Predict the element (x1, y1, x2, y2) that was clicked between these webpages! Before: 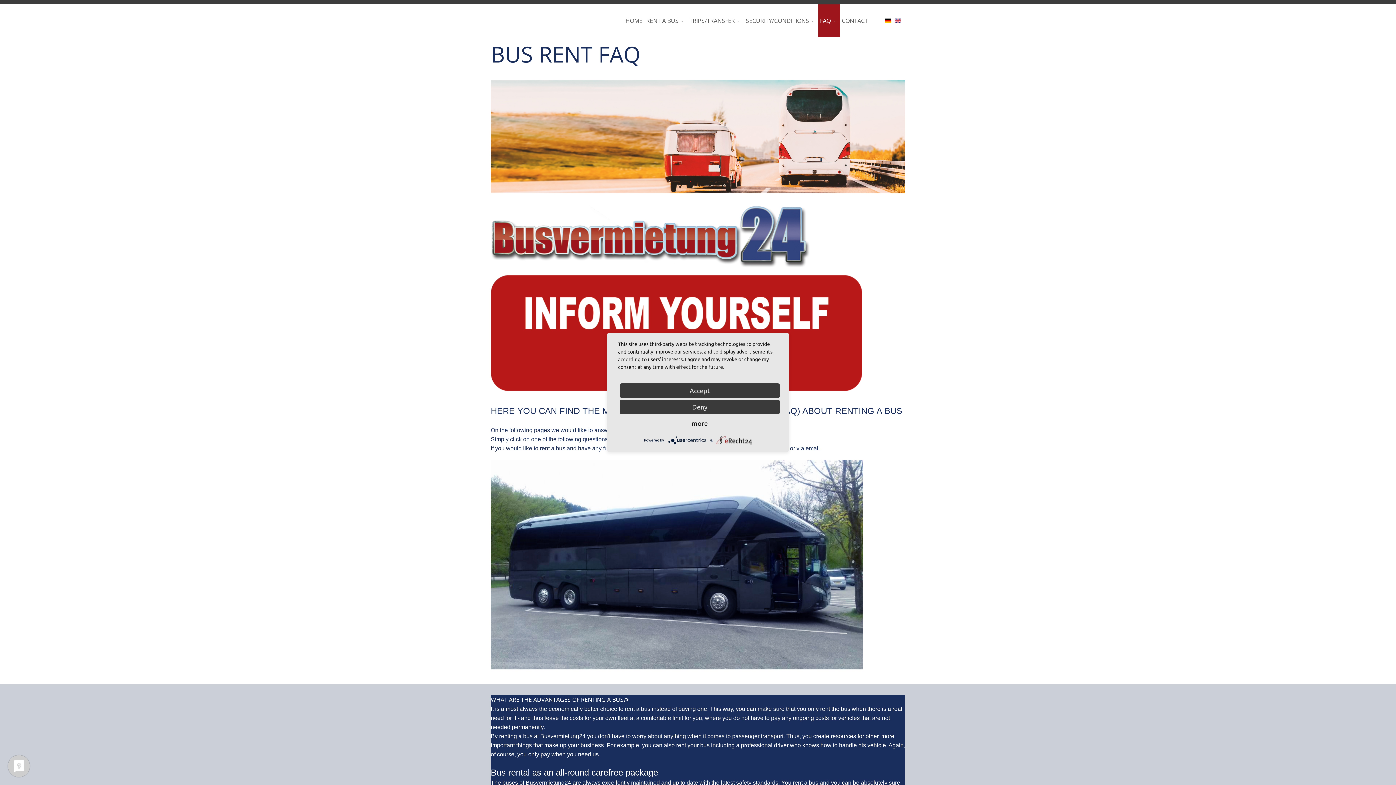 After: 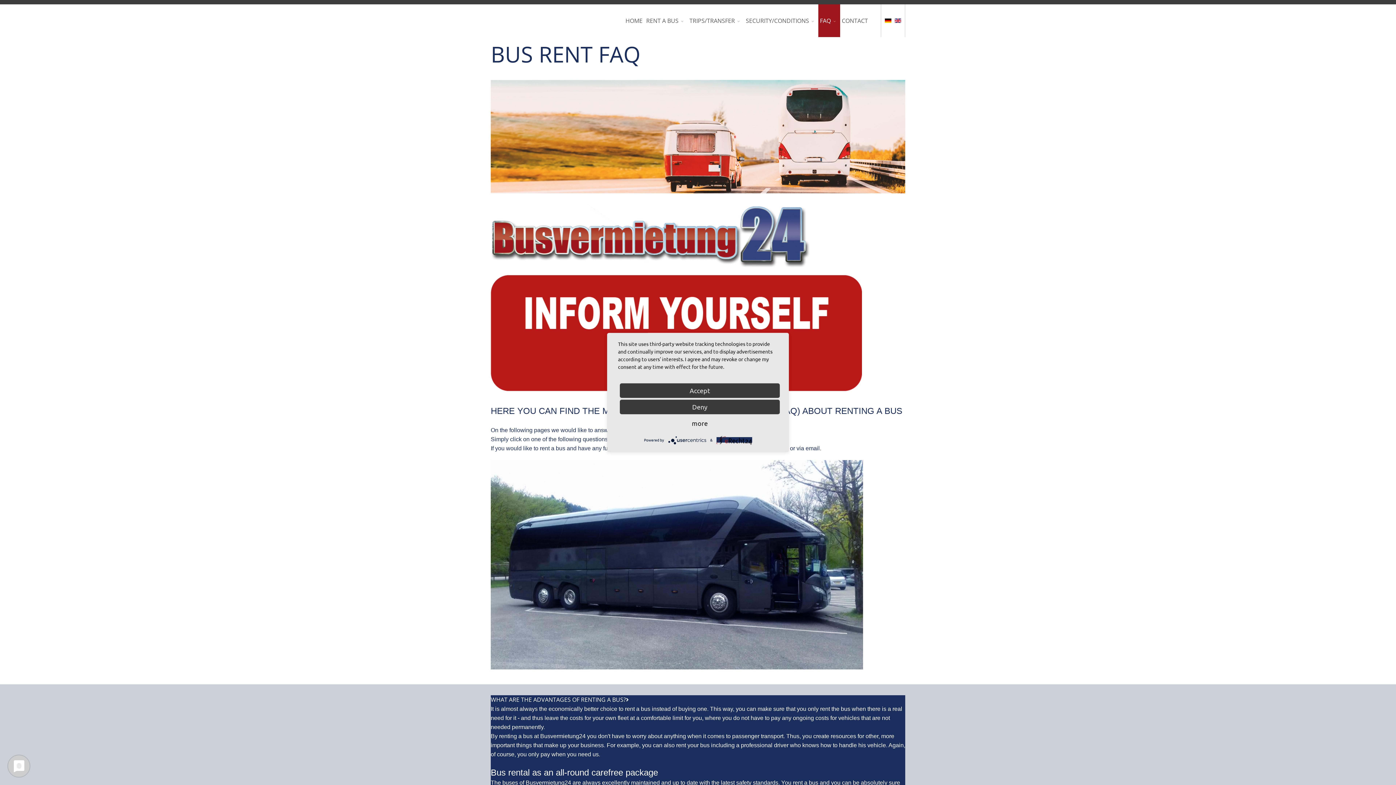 Action: bbox: (716, 437, 752, 442)